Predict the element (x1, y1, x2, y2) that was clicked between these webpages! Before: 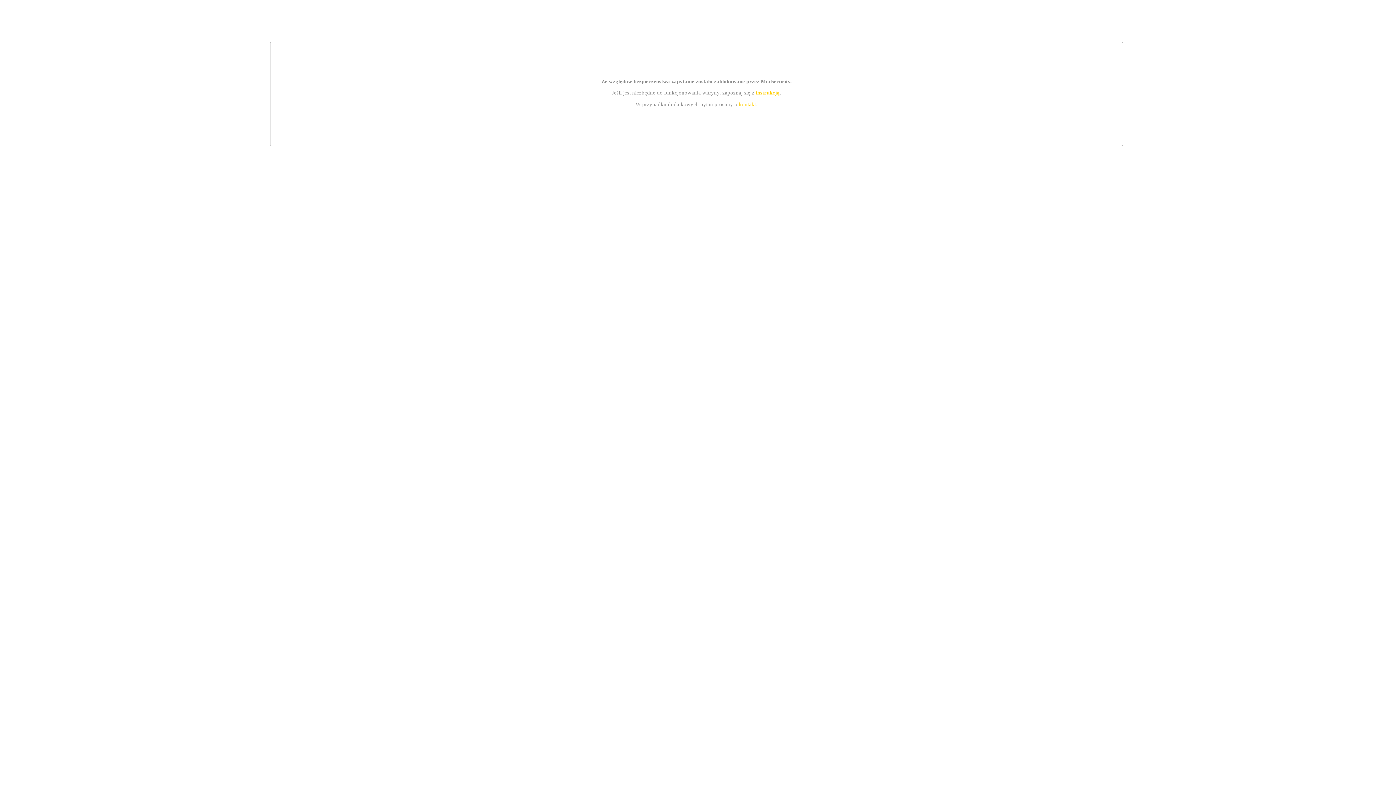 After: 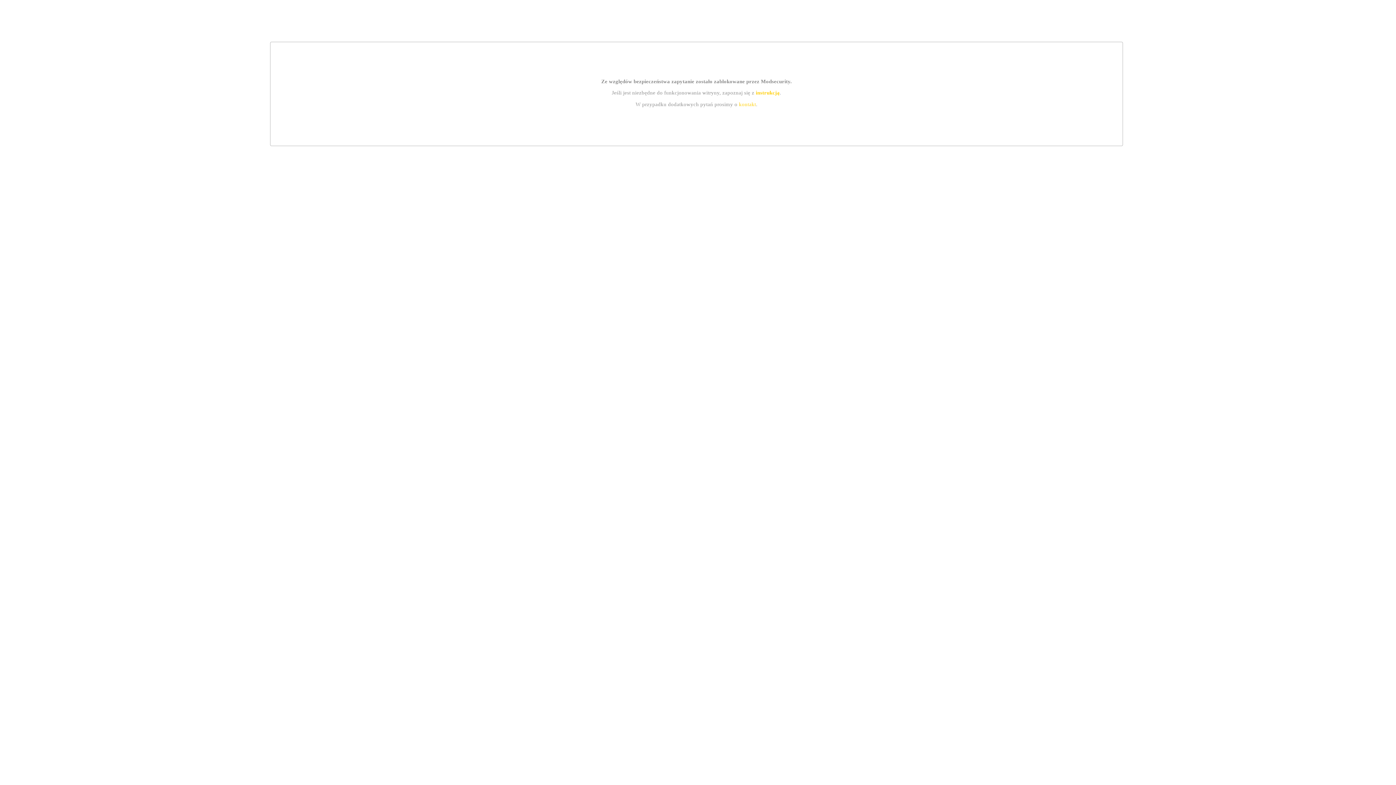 Action: bbox: (739, 101, 756, 107) label: kontakt